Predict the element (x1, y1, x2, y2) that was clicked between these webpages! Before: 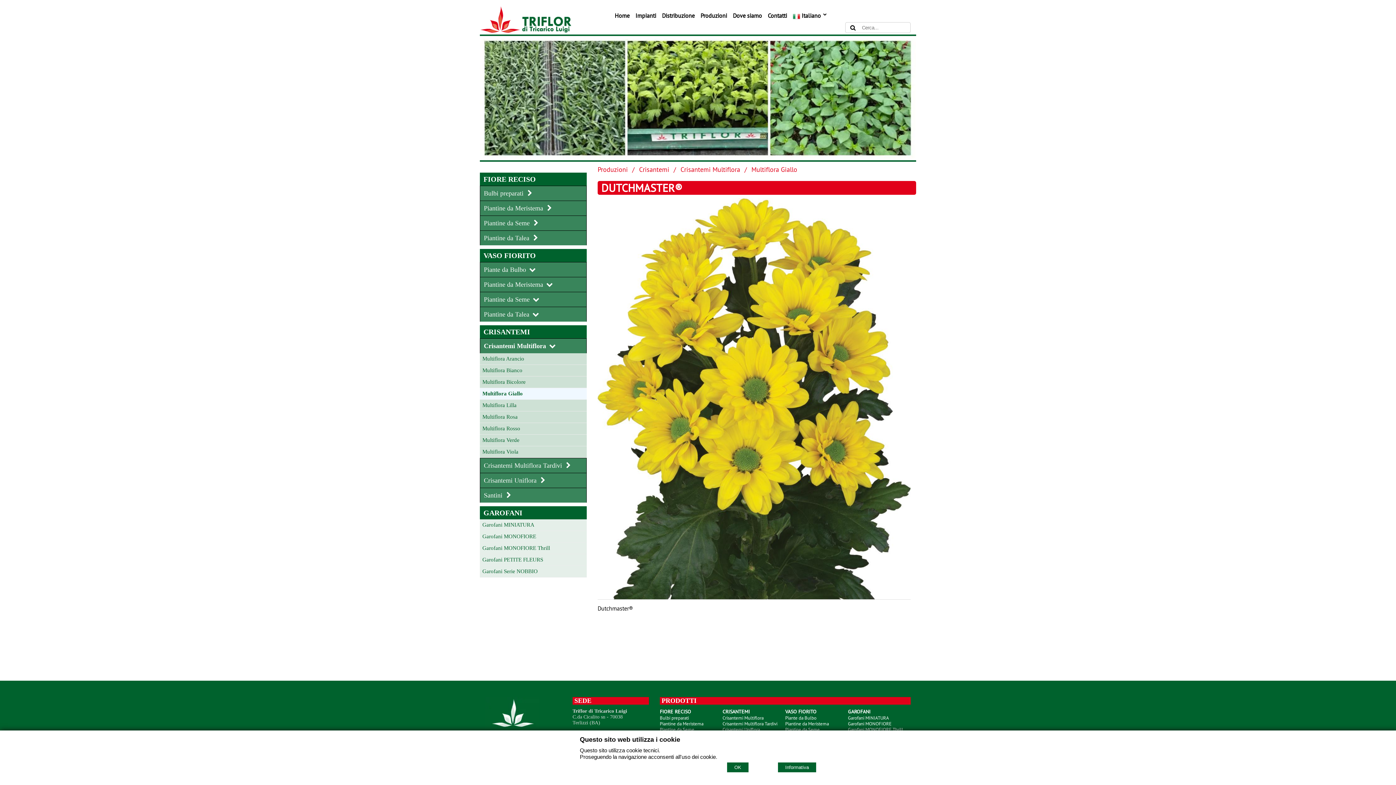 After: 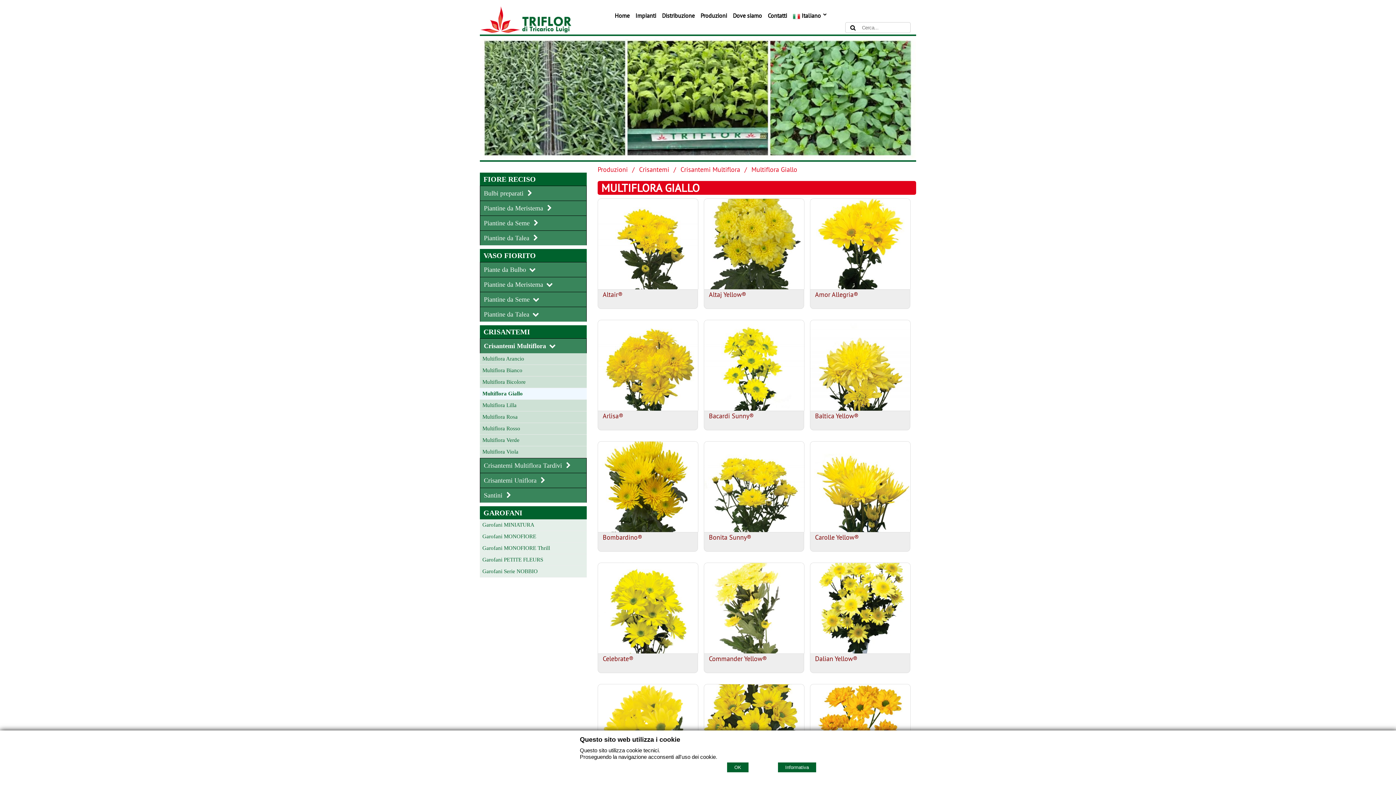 Action: bbox: (480, 388, 586, 400) label: Multiflora Giallo